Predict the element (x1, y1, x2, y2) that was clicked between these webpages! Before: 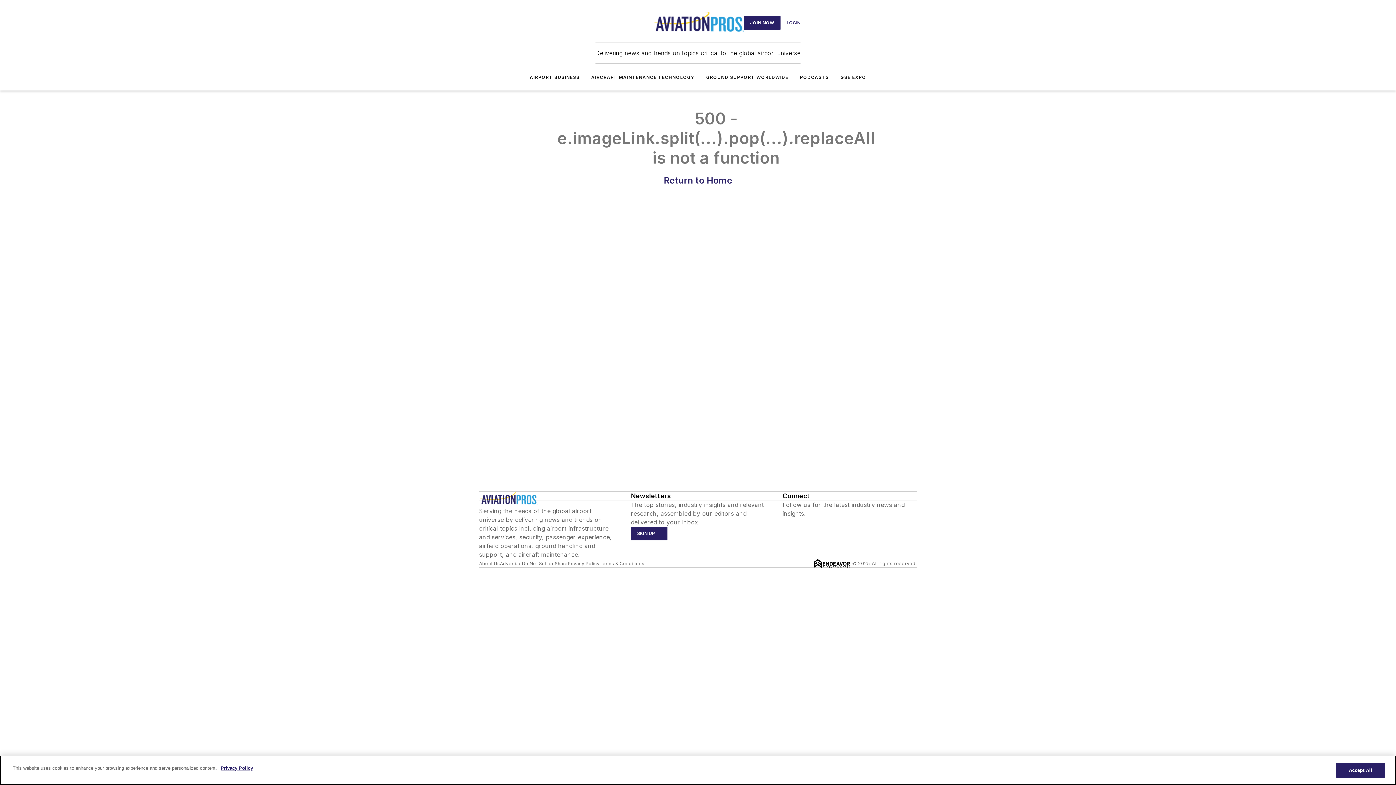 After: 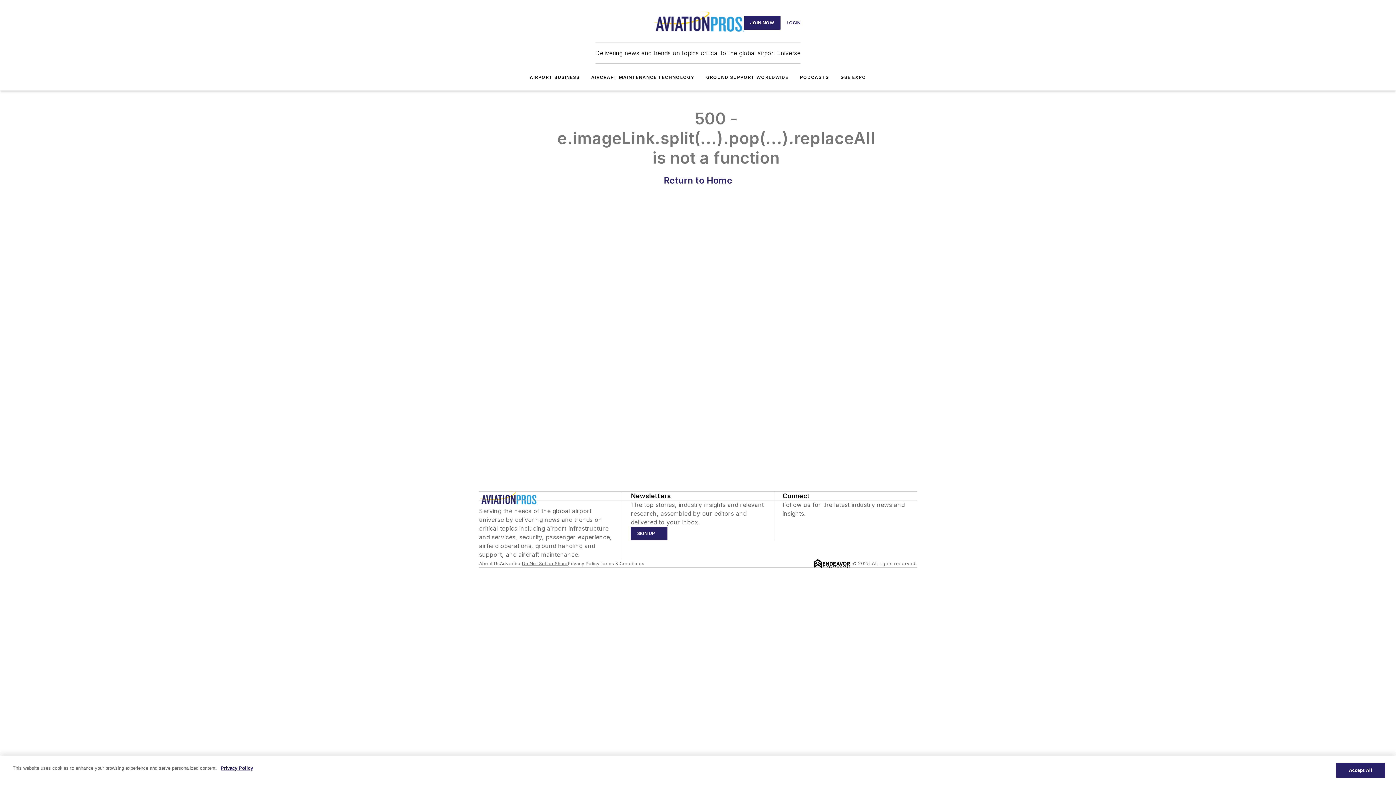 Action: label: Do Not Sell or Share bbox: (522, 560, 567, 566)